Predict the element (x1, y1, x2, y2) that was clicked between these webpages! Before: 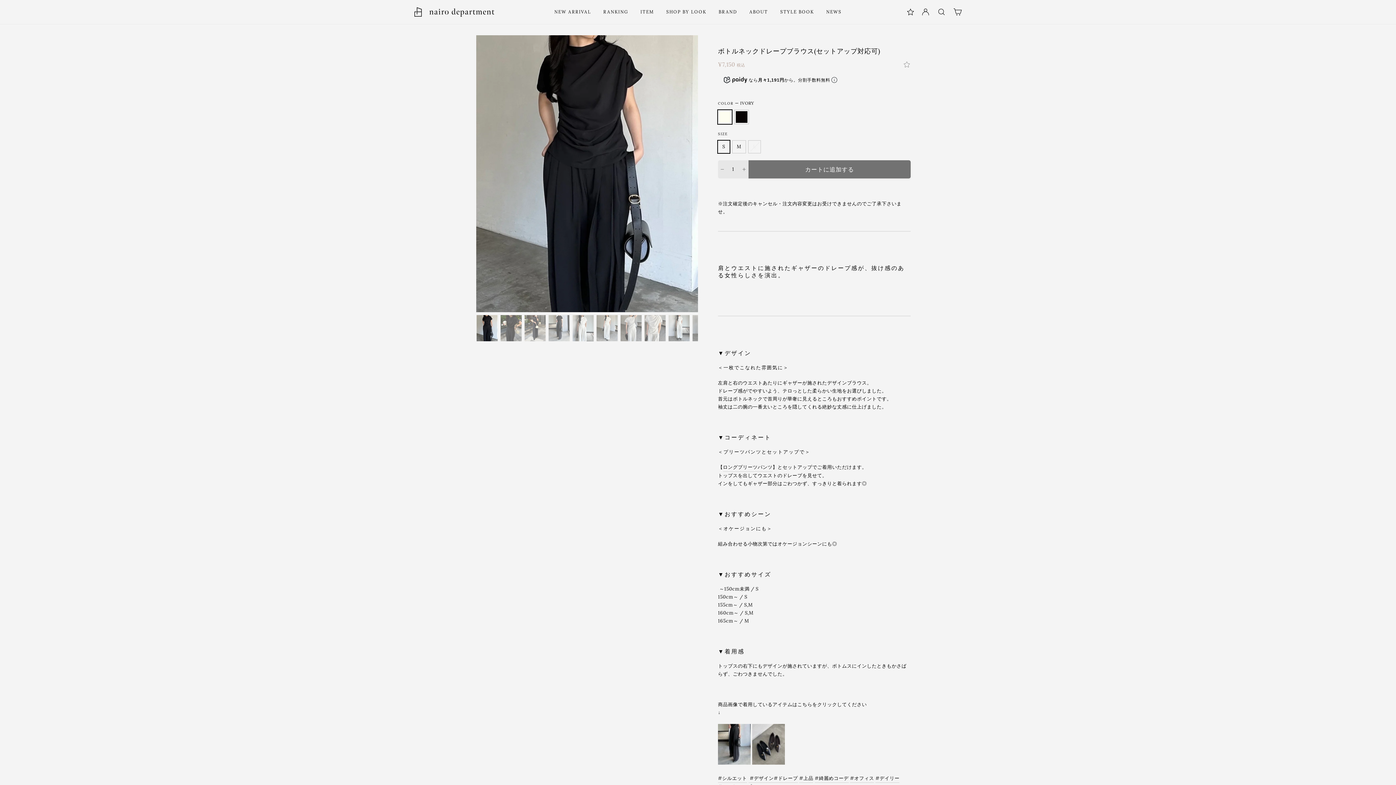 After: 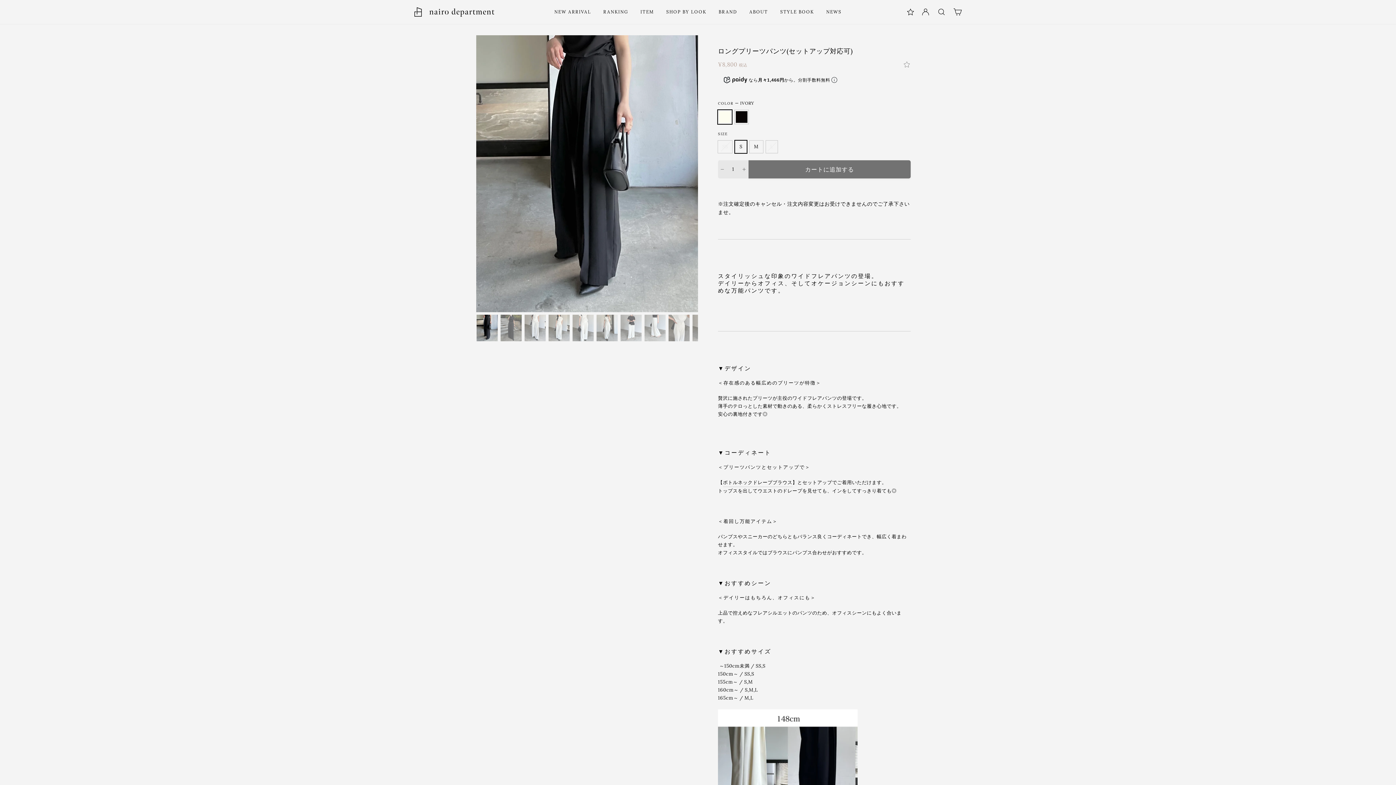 Action: bbox: (723, 463, 772, 471) label: ロングプリーツパンツ